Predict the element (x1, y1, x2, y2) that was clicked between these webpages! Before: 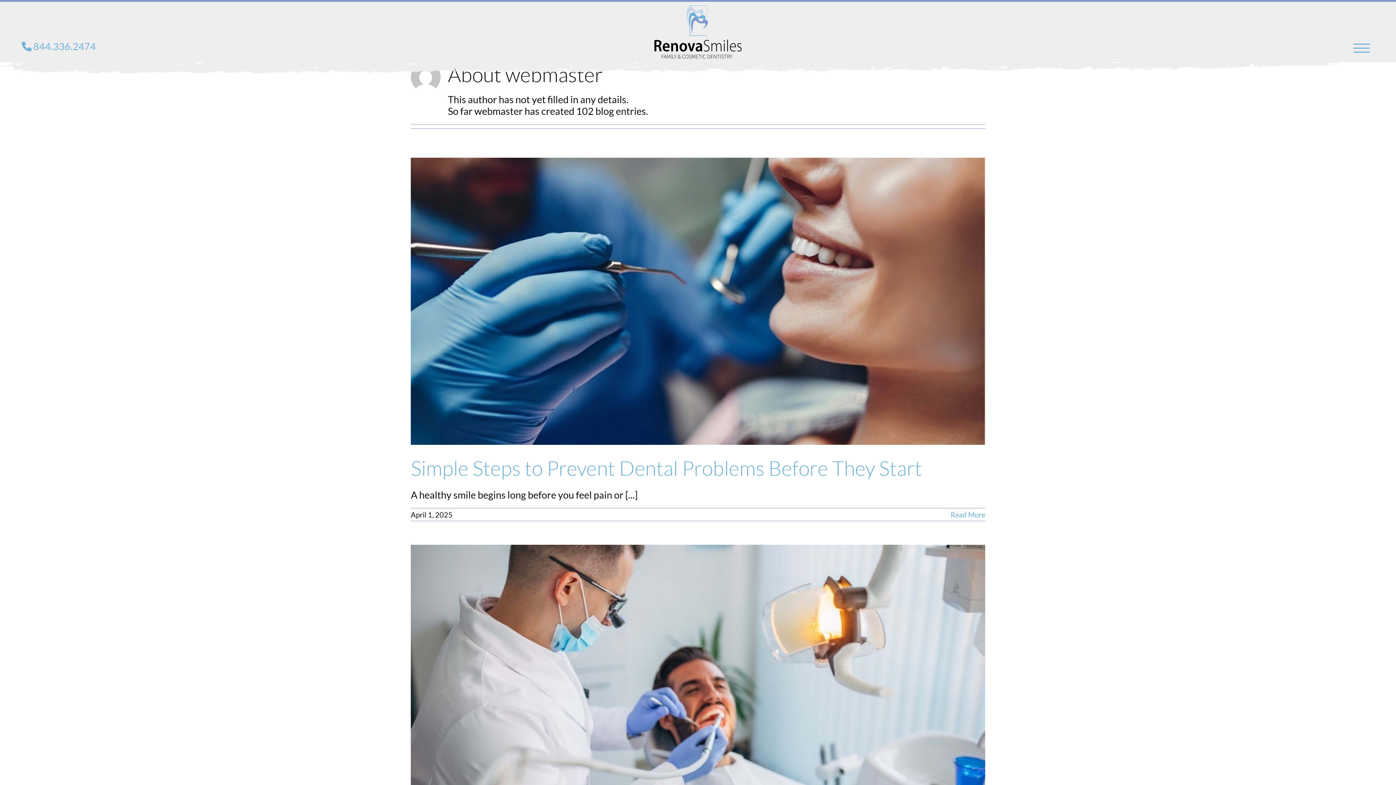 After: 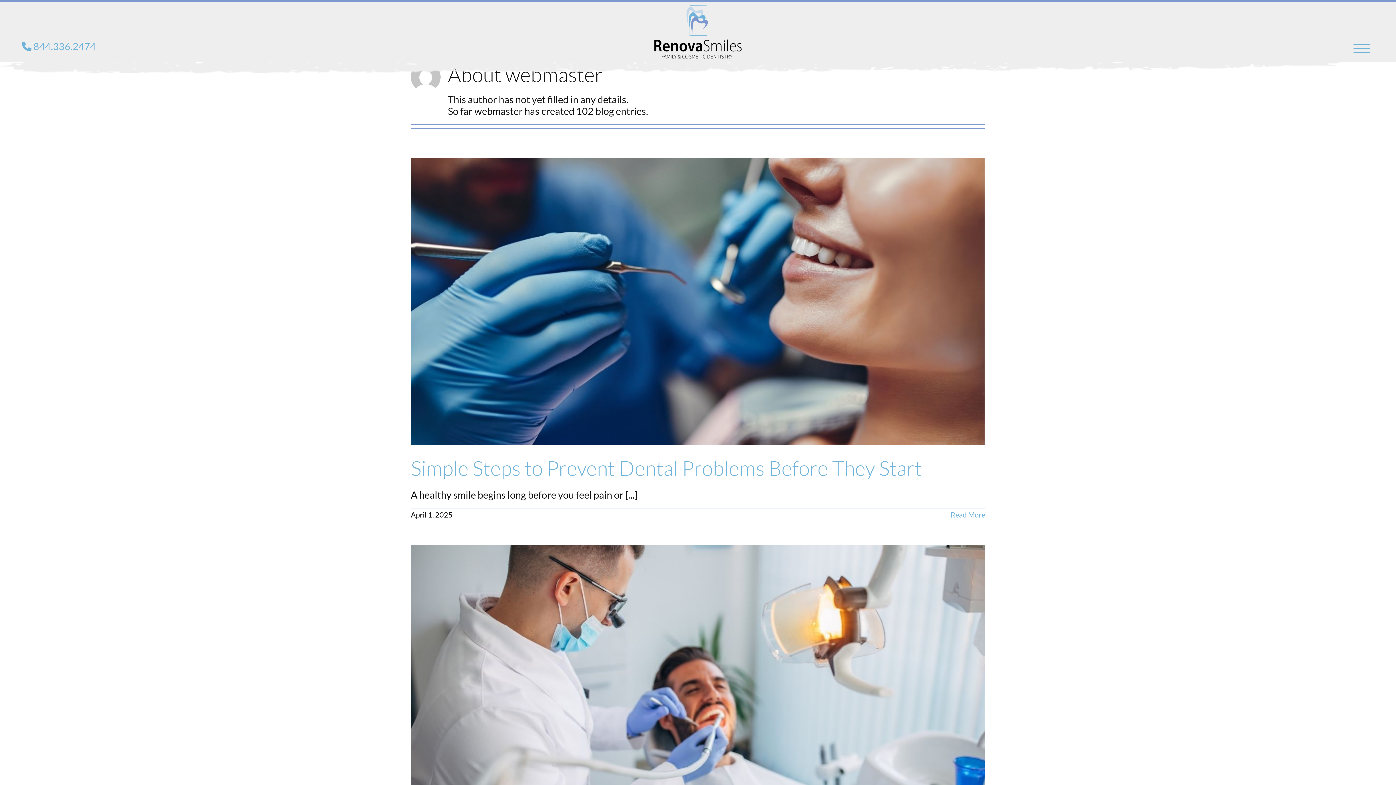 Action: bbox: (21, 40, 95, 52) label:  844.336.2474